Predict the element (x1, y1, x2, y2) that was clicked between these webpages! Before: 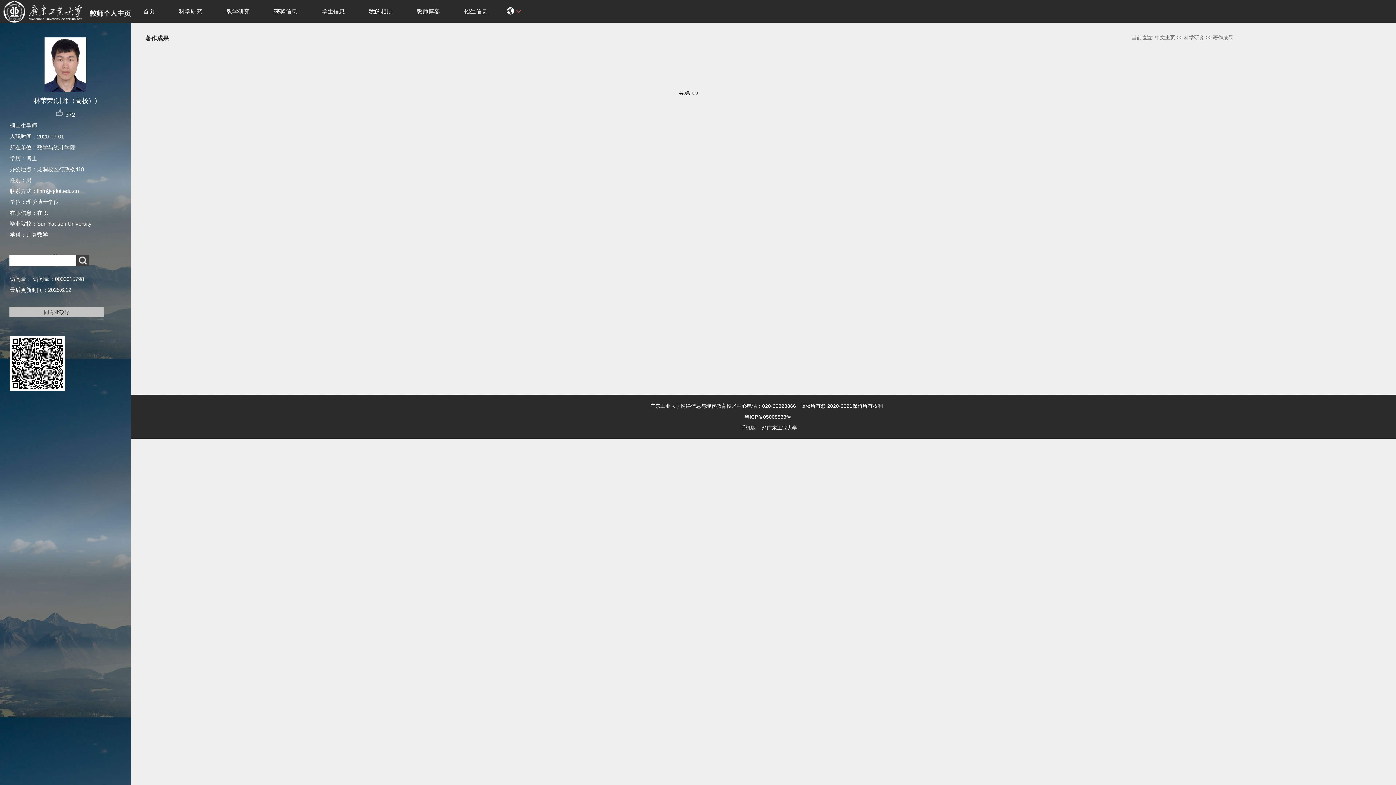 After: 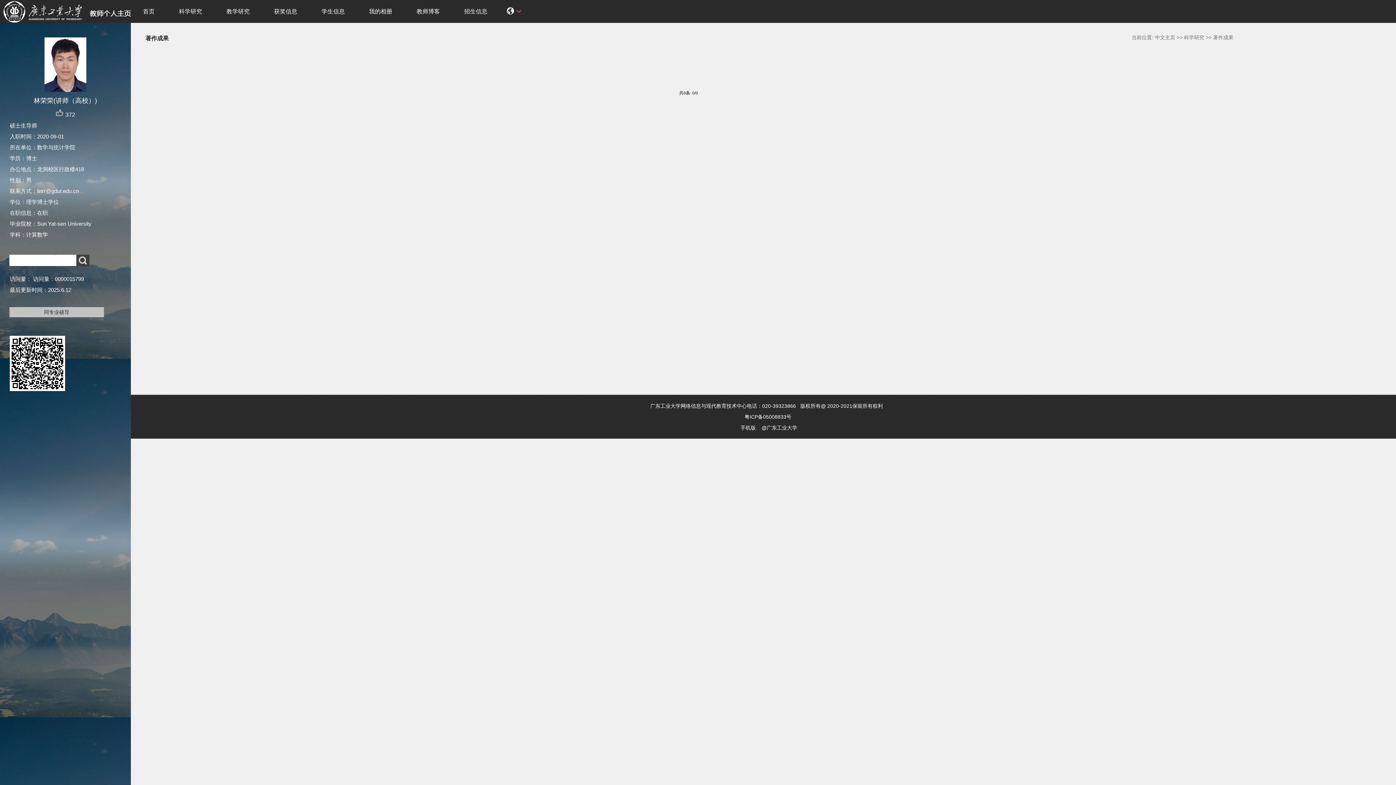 Action: label: 著作成果 bbox: (1213, 34, 1233, 40)